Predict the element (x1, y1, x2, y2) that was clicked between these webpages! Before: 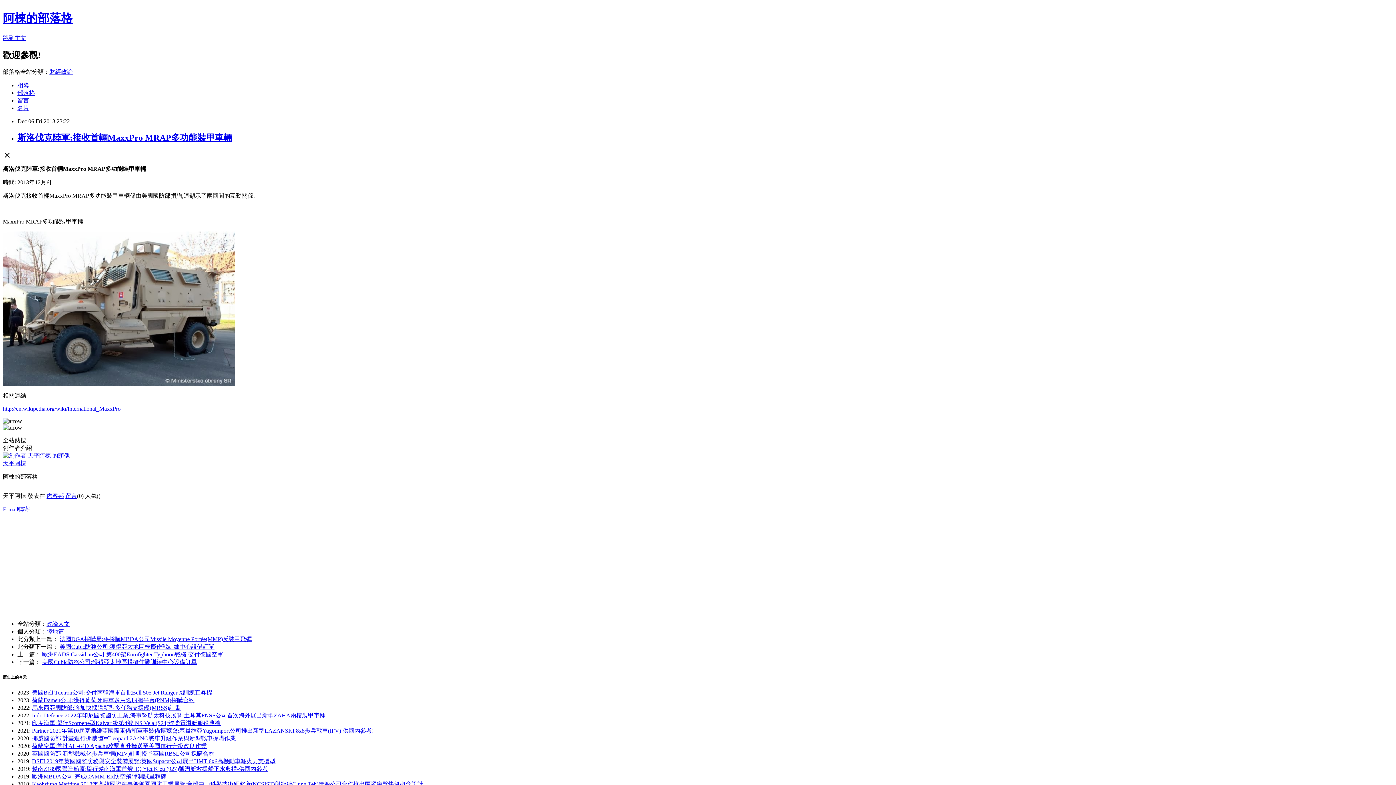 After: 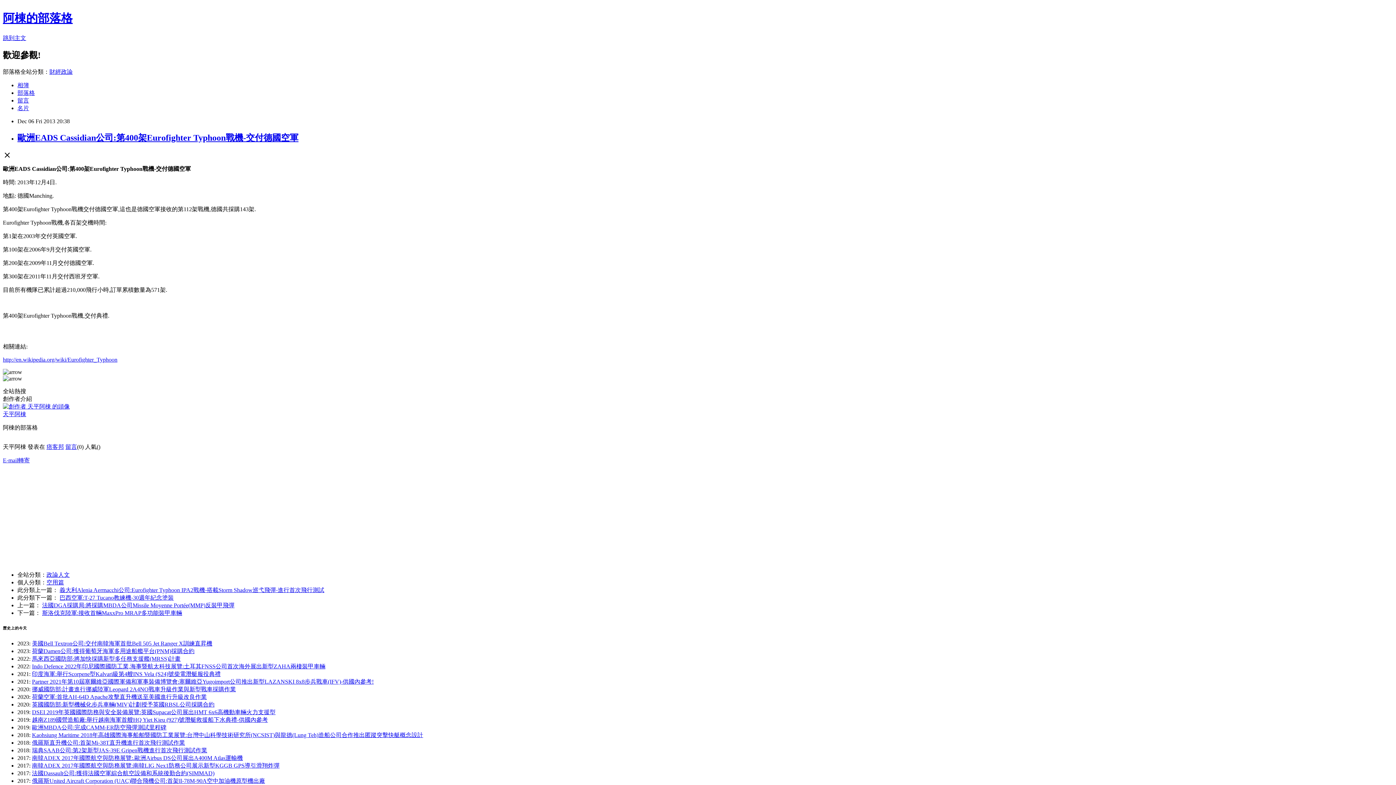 Action: bbox: (42, 651, 223, 657) label: 歐洲EADS Cassidian公司:第400架Eurofighter Typhoon戰機-交付德國空軍